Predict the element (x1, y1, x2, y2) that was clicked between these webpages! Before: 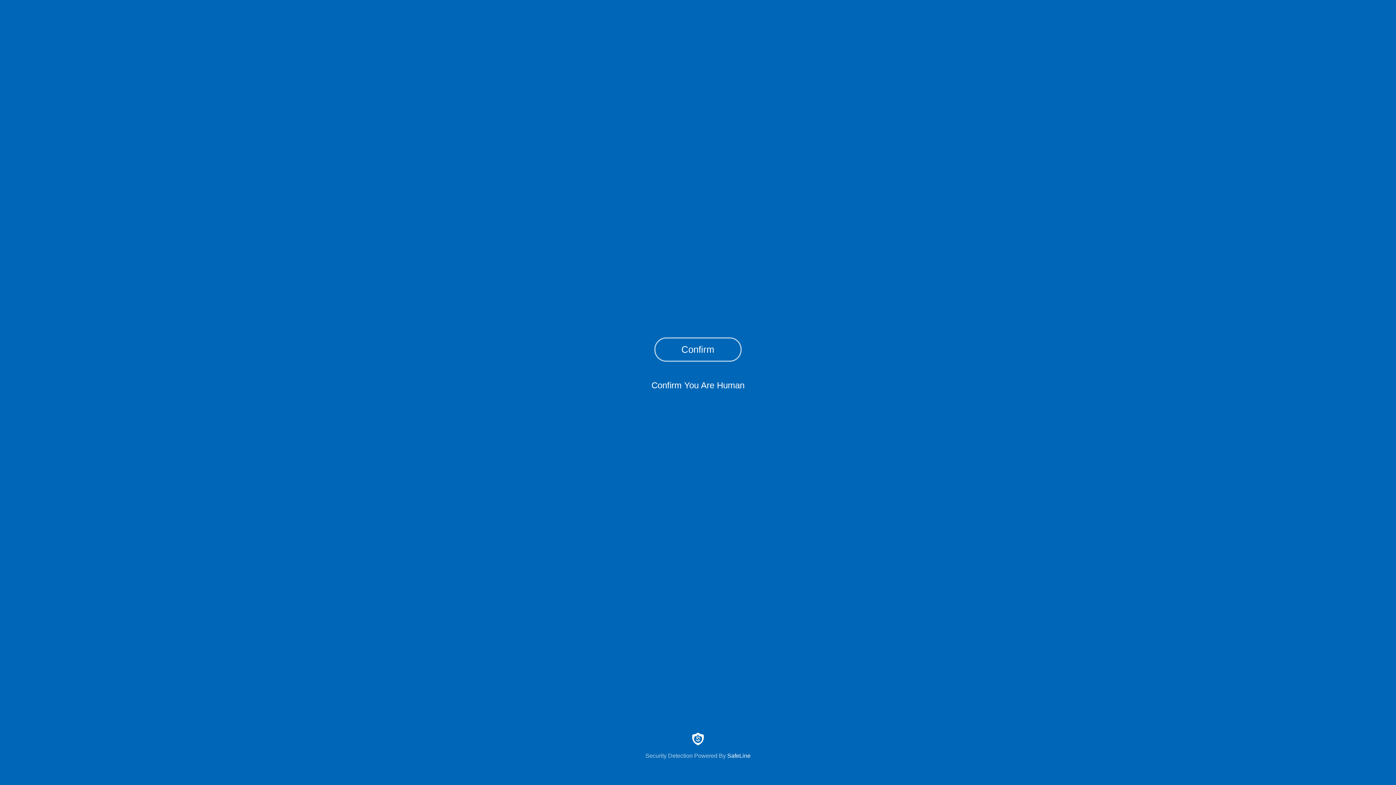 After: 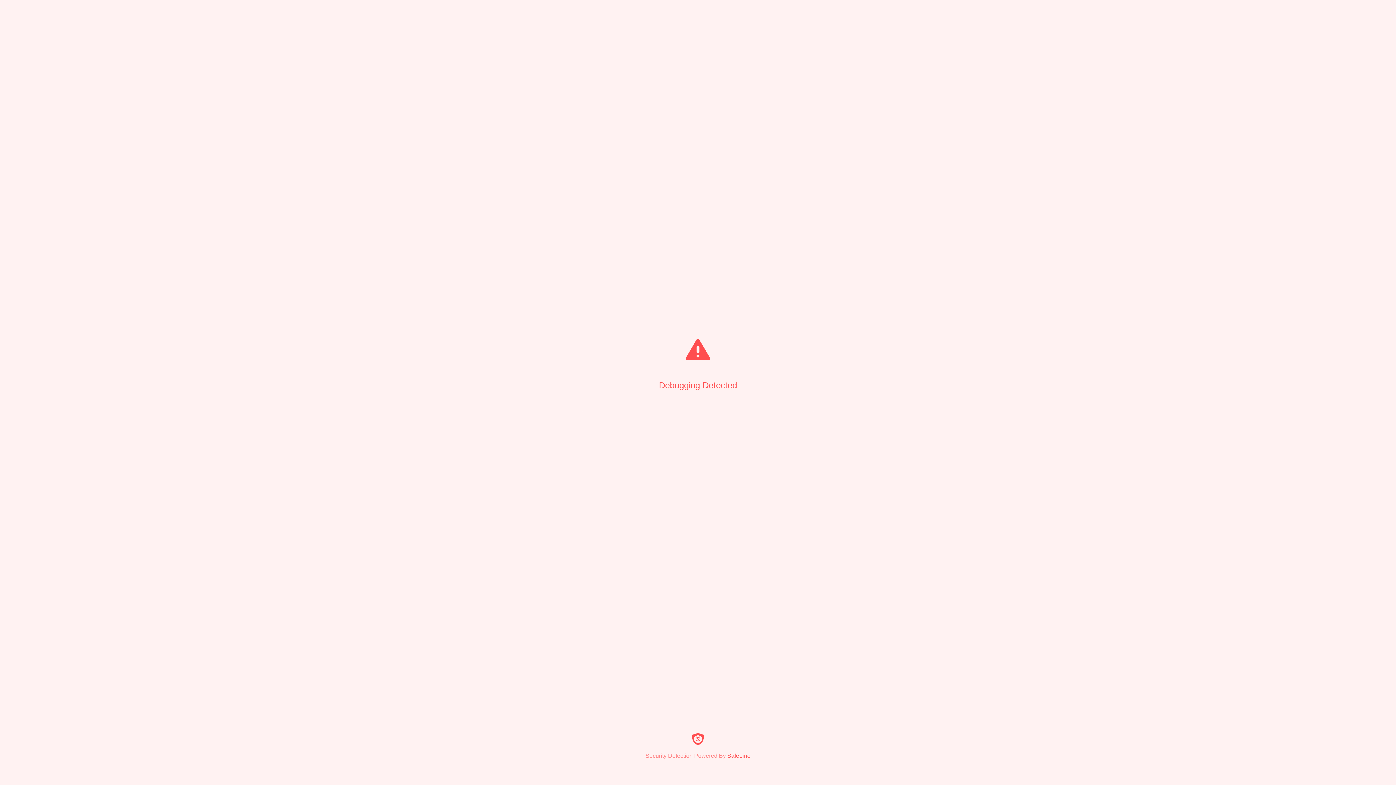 Action: label: Confirm bbox: (654, 337, 741, 361)